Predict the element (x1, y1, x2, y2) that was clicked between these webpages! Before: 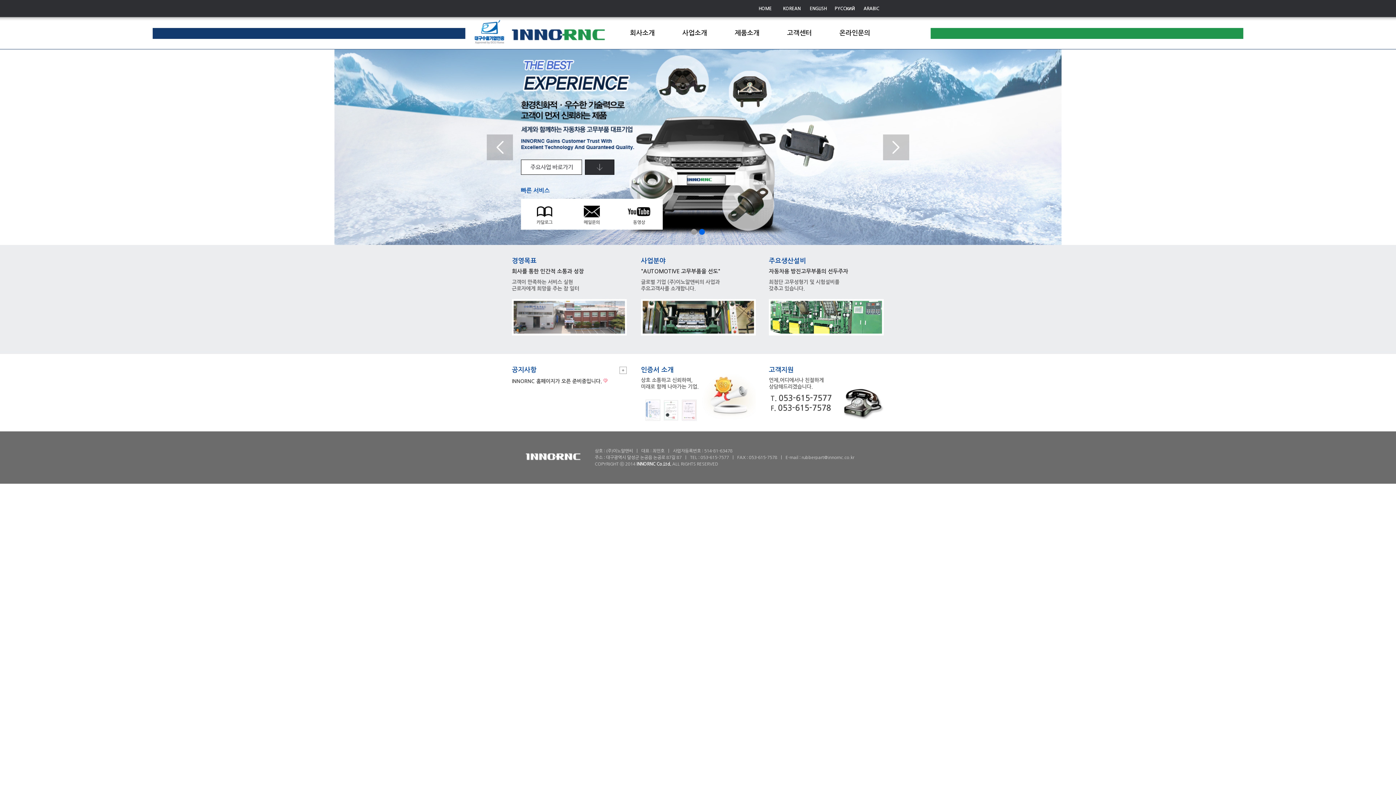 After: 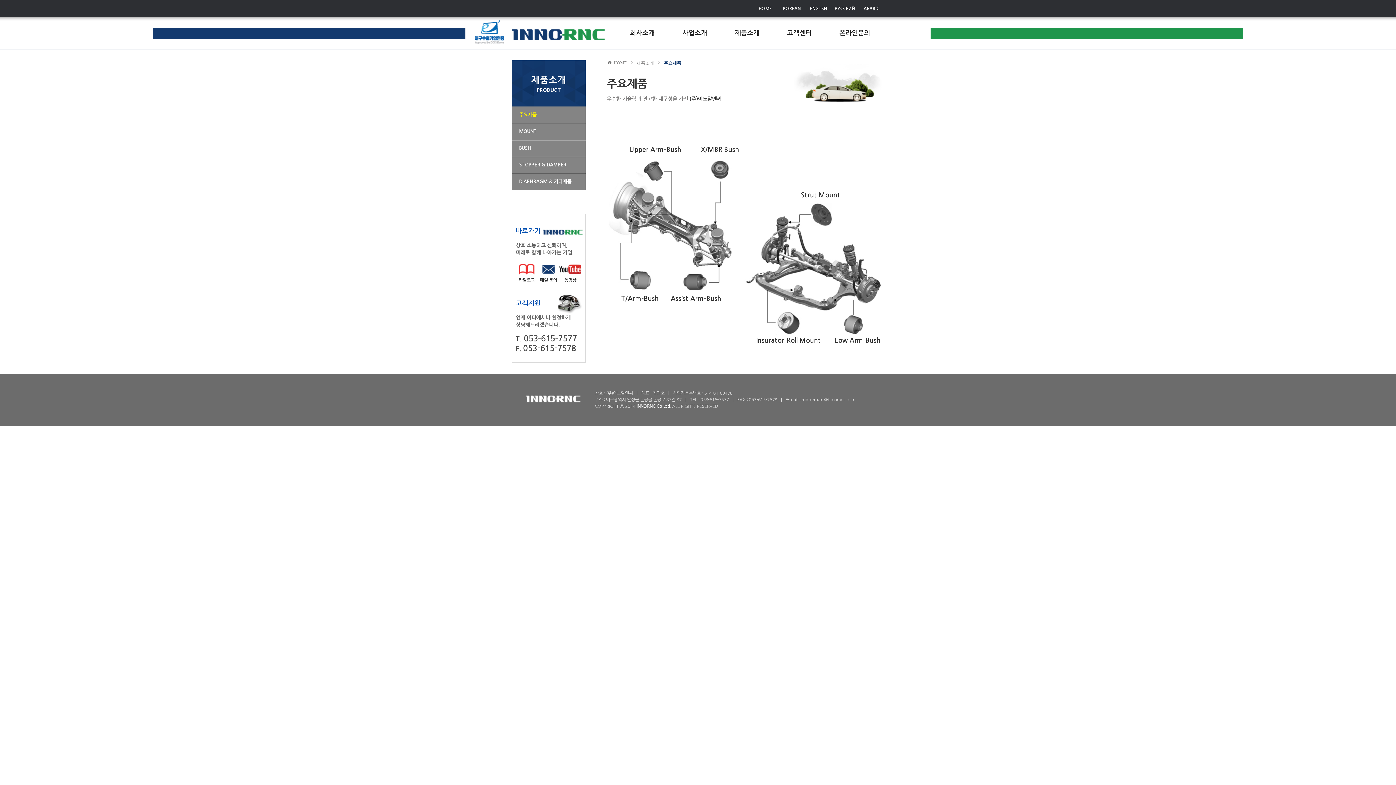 Action: label: 제품소개 bbox: (721, 17, 773, 49)